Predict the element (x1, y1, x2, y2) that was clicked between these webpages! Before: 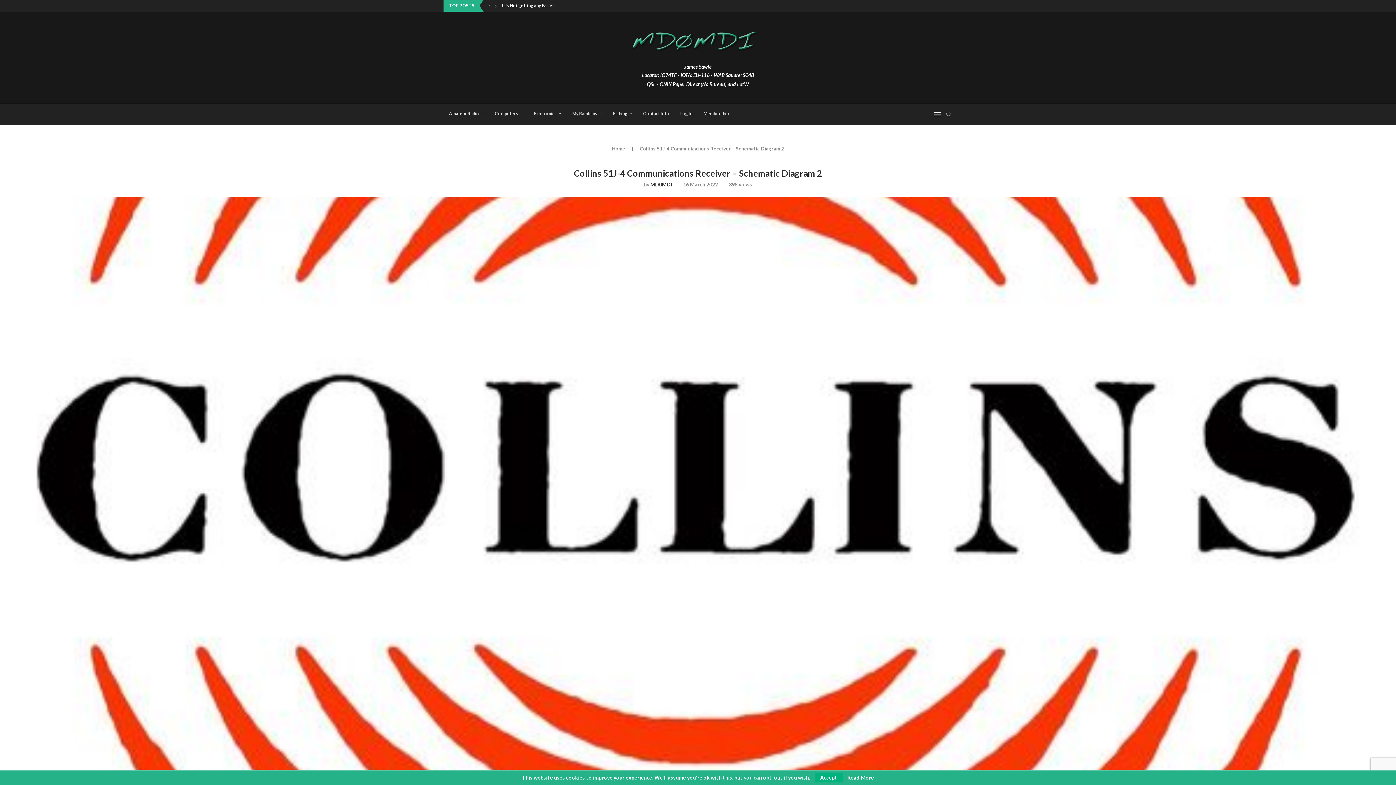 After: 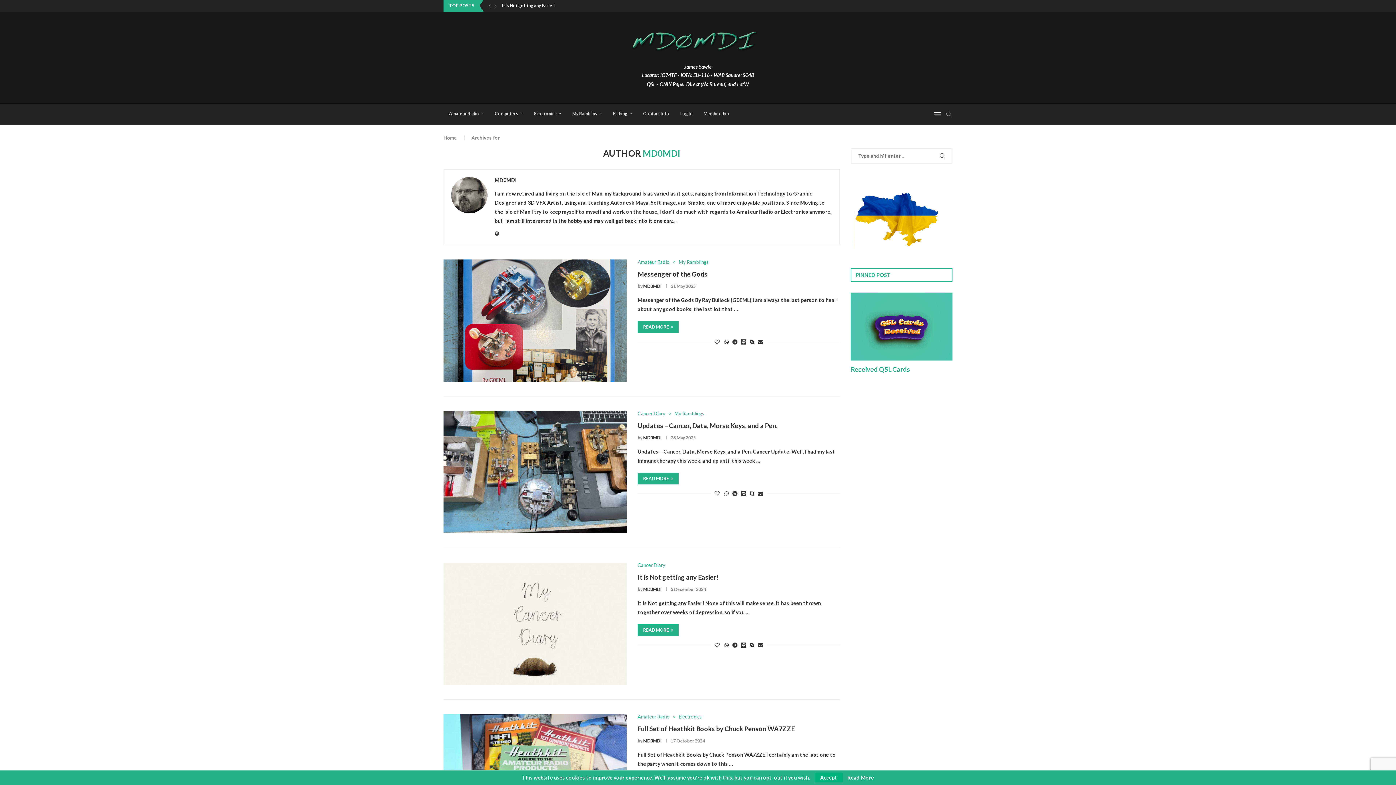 Action: label: MD0MDI bbox: (650, 181, 672, 187)